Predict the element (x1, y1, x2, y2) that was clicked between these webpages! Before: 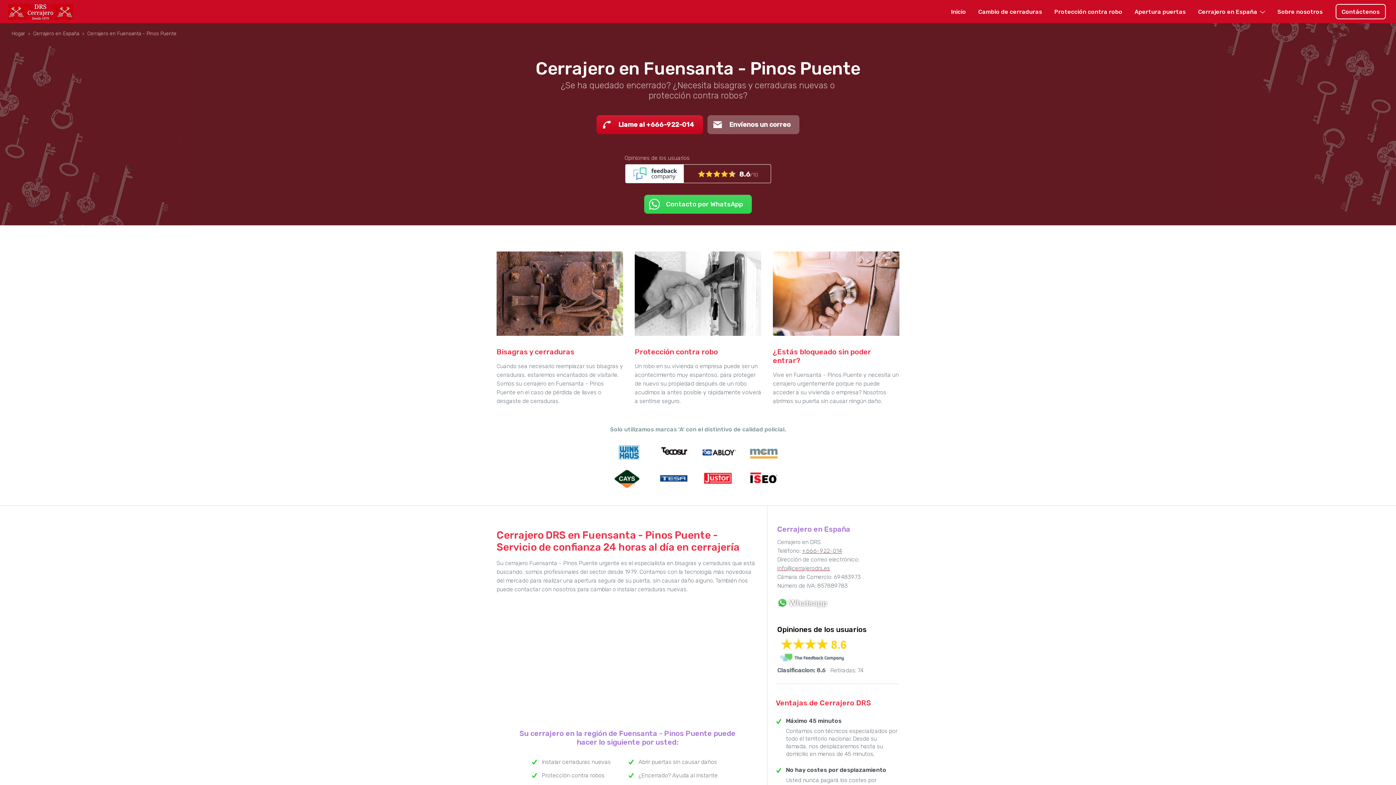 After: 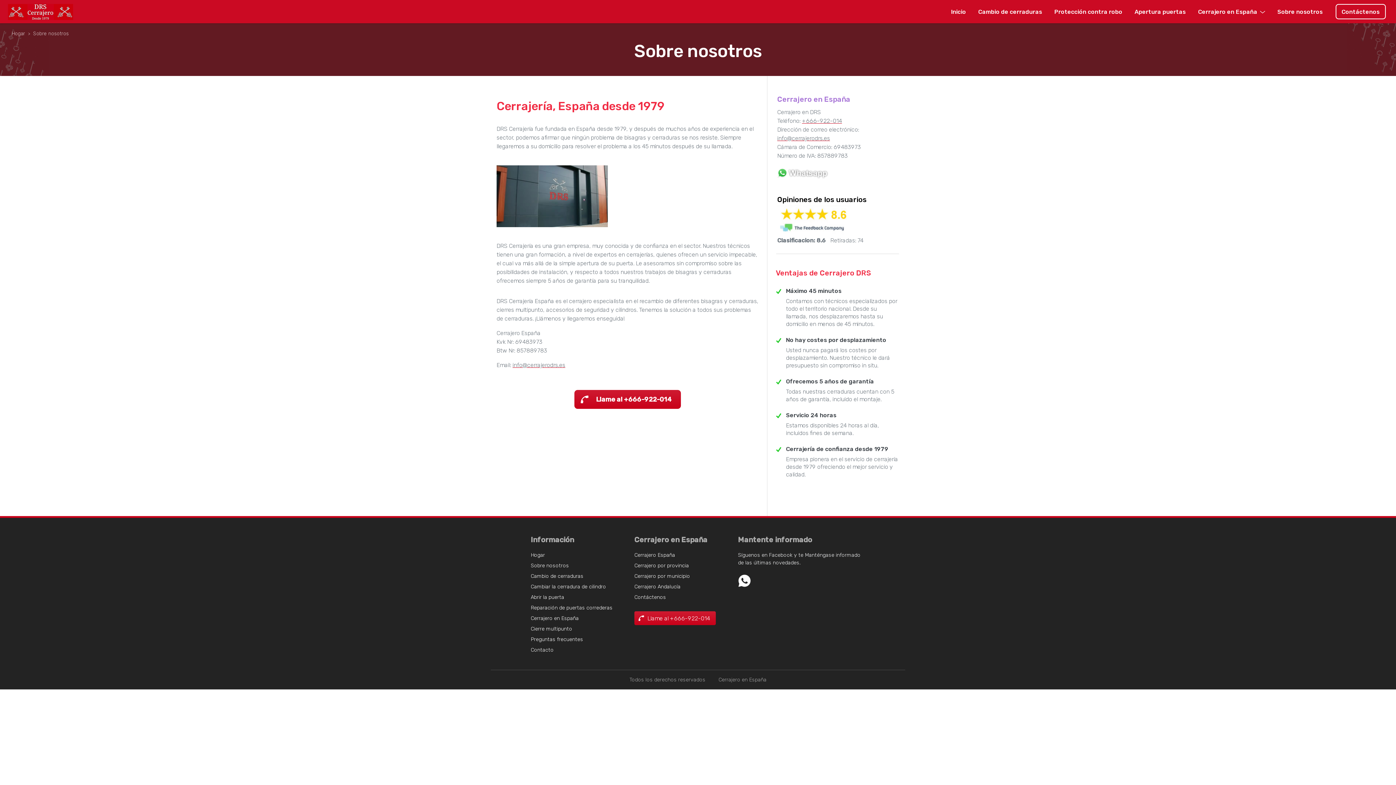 Action: label: Sobre nosotros bbox: (1272, 4, 1328, 18)